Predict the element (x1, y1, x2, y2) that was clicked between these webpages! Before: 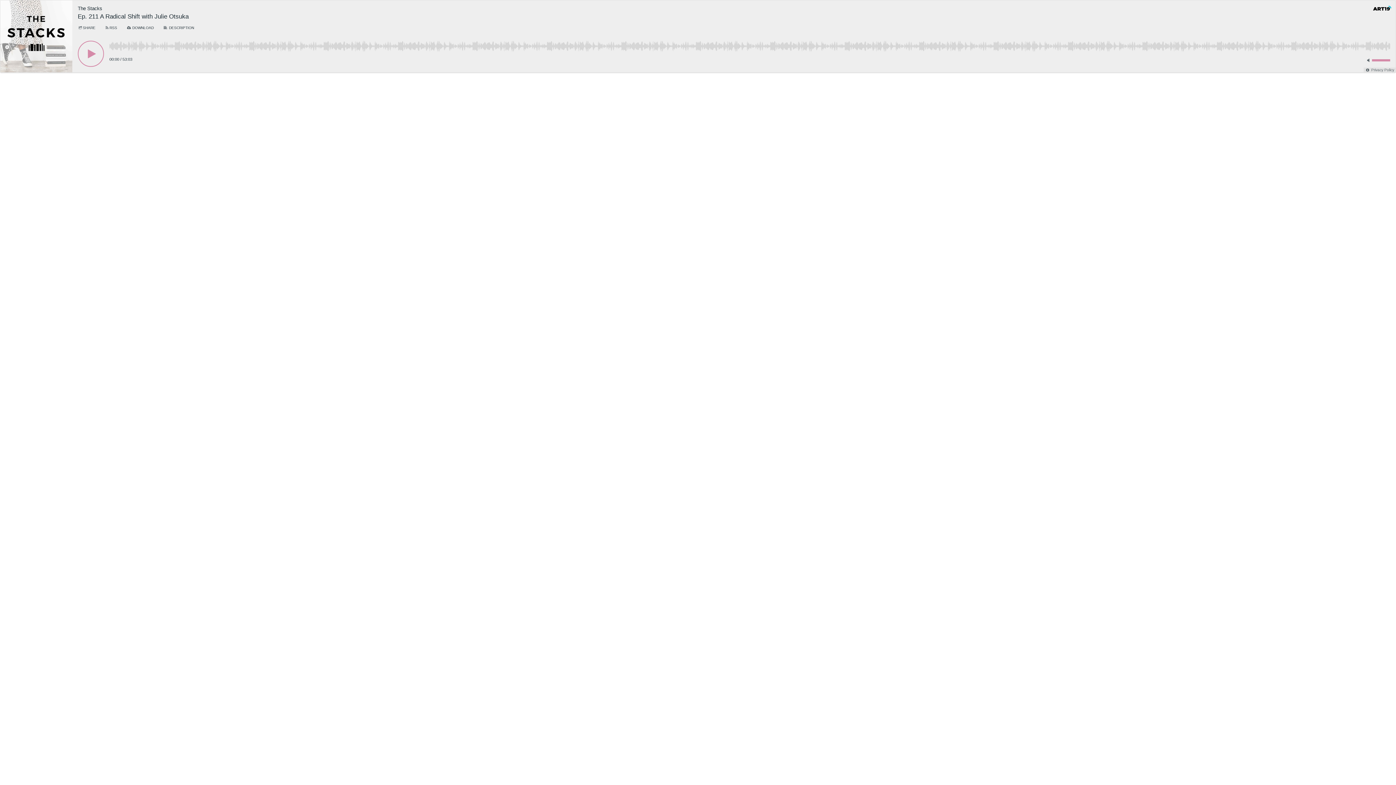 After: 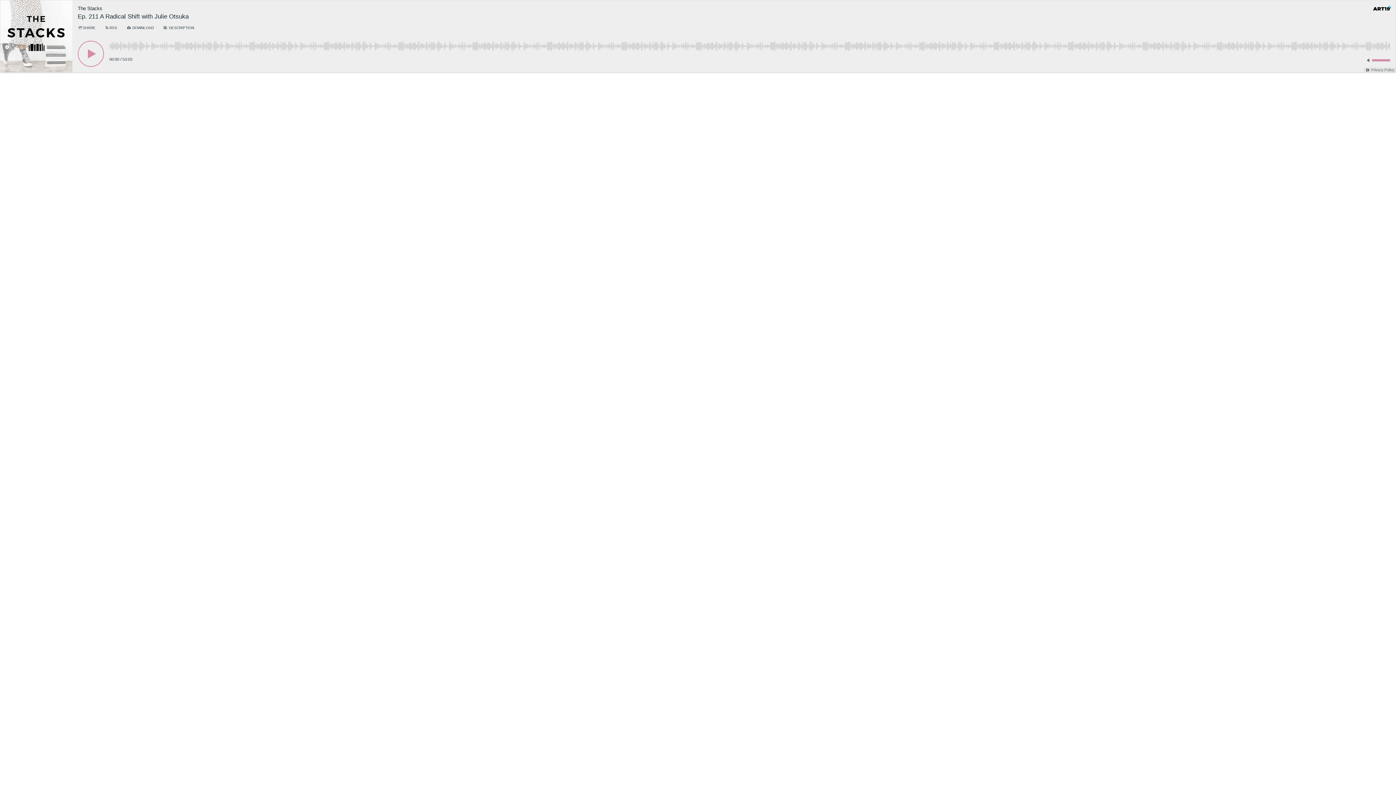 Action: label: Subscribe bbox: (102, 24, 119, 31)